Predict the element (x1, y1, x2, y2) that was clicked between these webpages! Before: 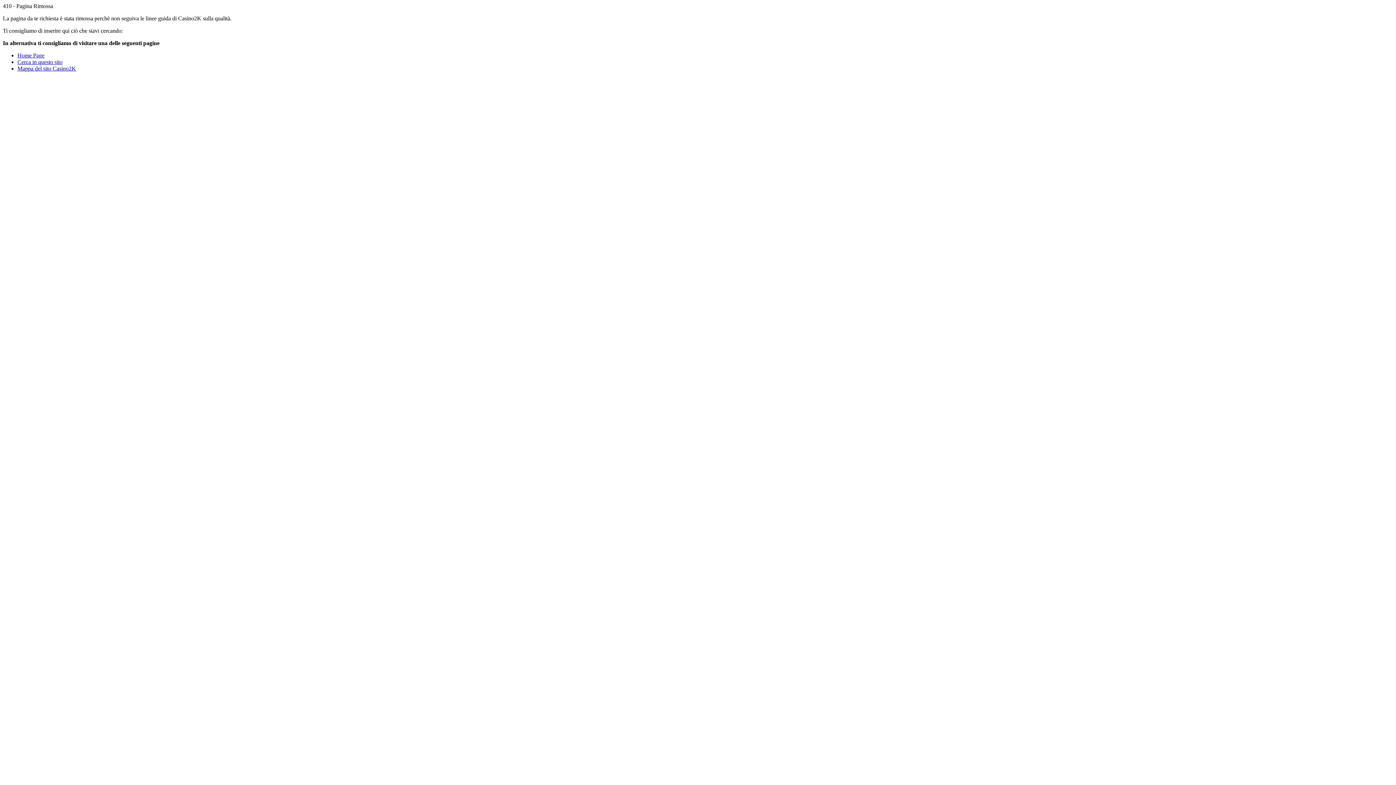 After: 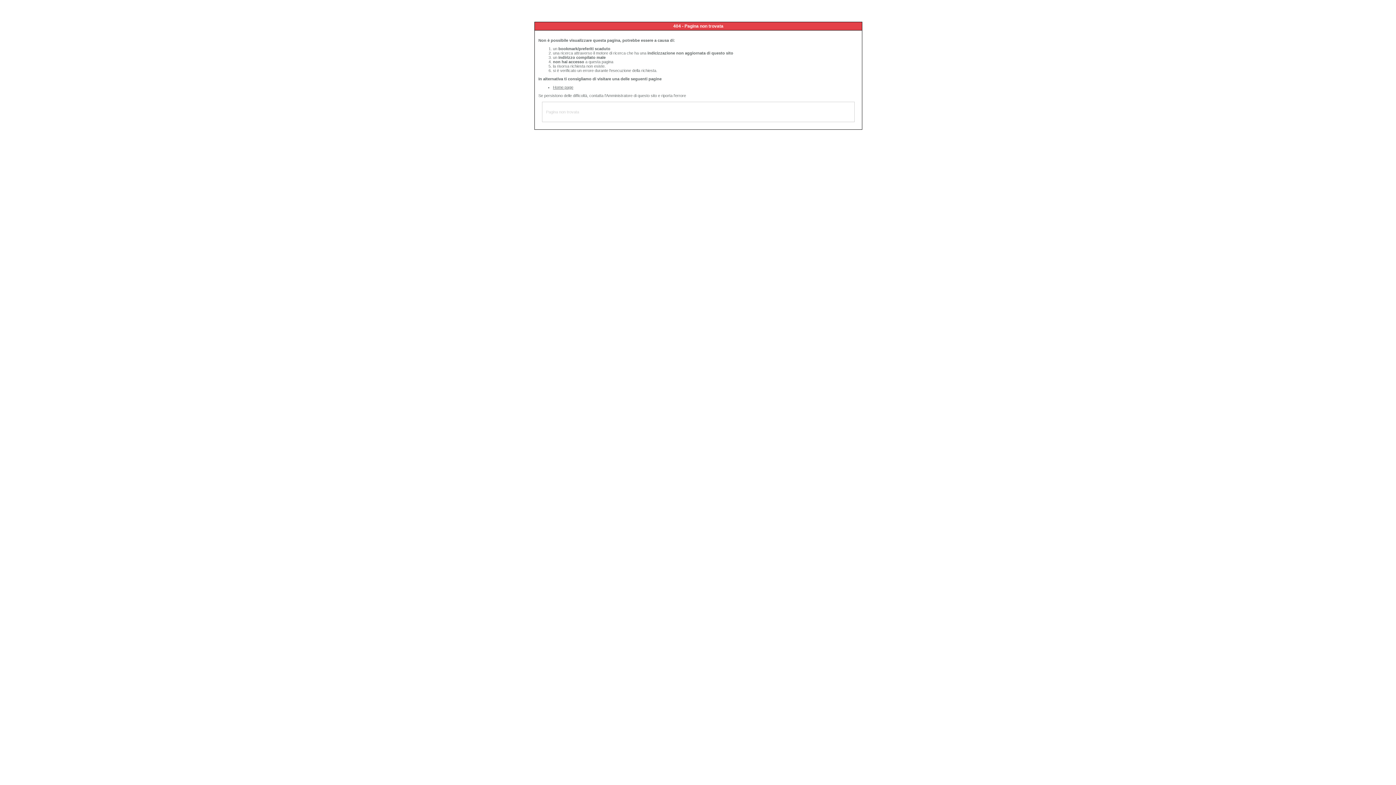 Action: bbox: (17, 65, 76, 71) label: Mappa del sito Casino2K